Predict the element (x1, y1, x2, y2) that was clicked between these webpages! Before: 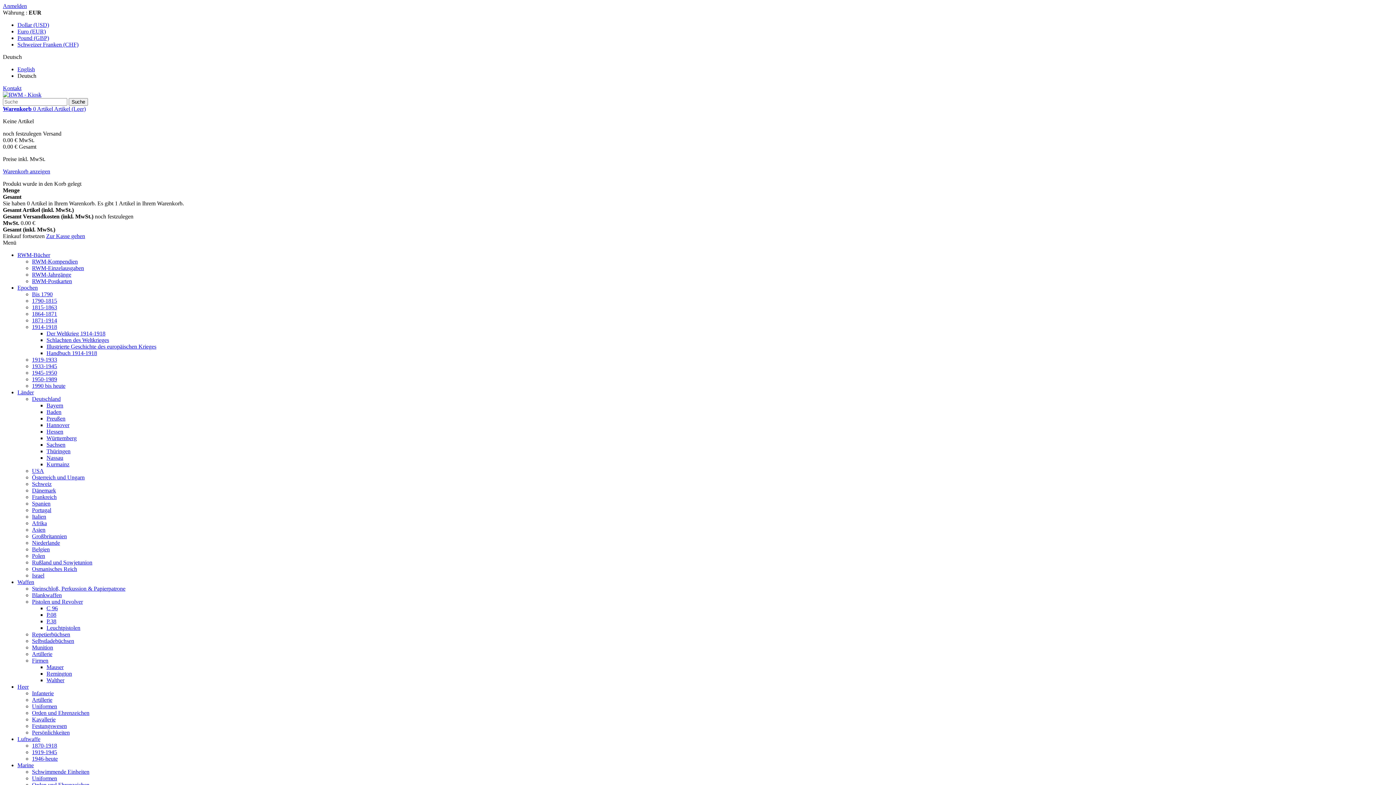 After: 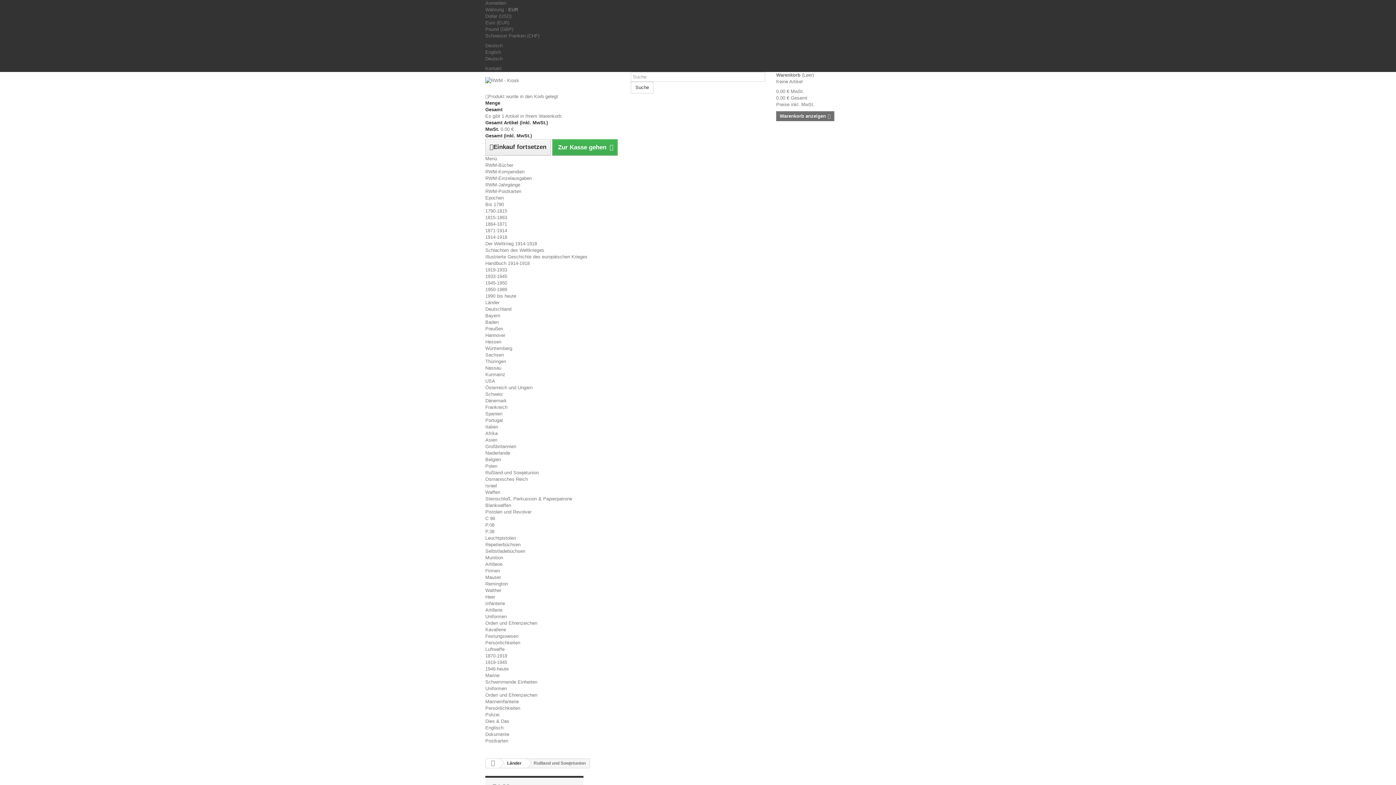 Action: bbox: (32, 559, 92, 565) label: Rußland und Sowjetunion